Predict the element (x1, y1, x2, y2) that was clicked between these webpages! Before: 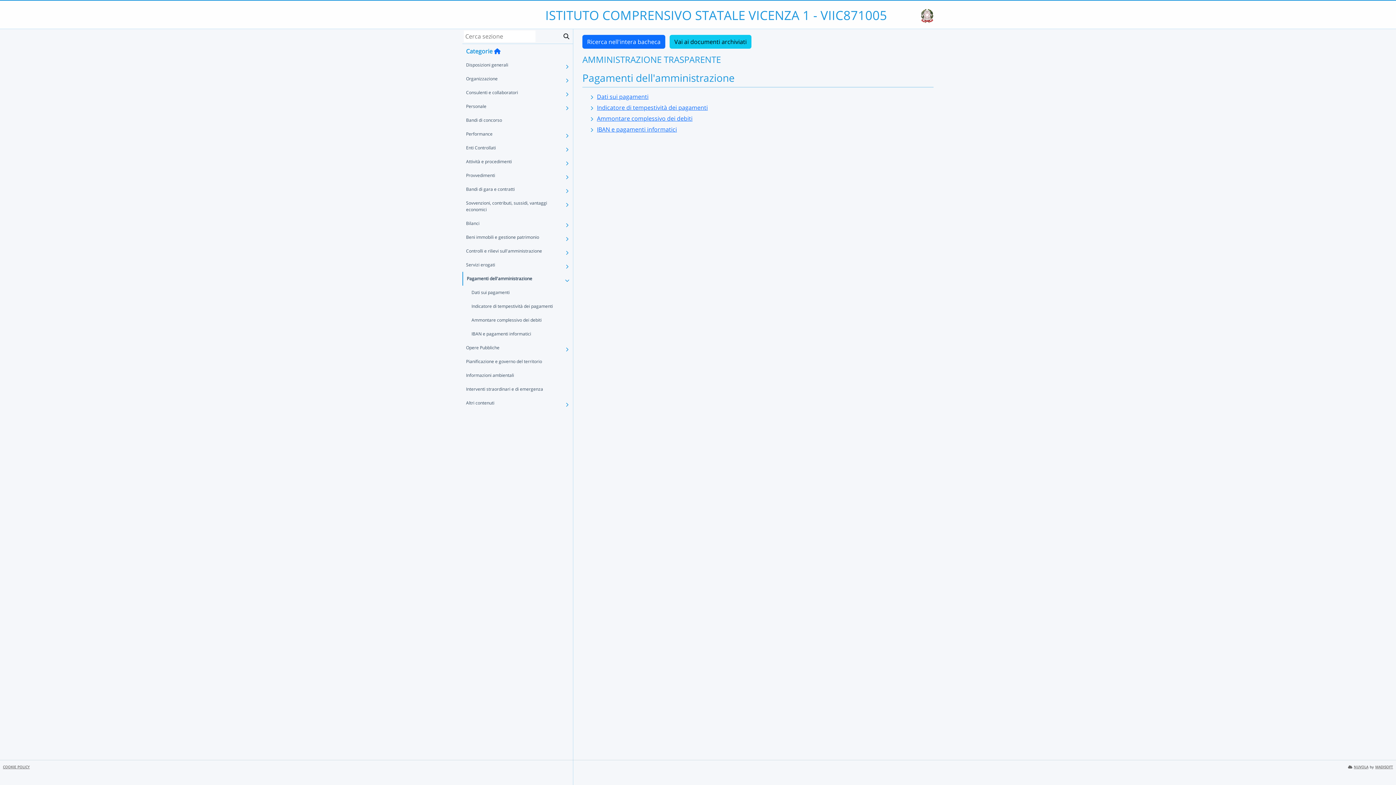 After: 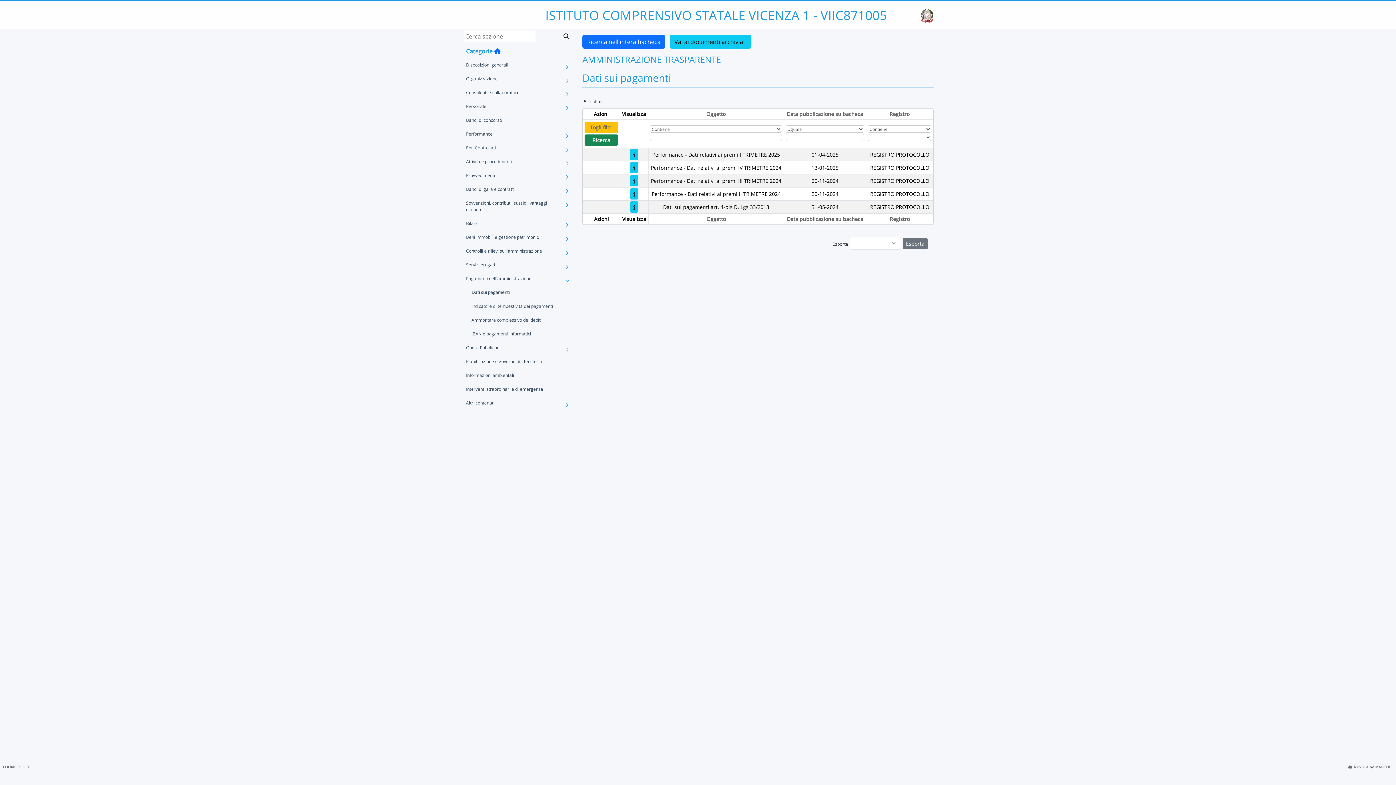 Action: bbox: (597, 92, 648, 100) label: Dati sui pagamenti